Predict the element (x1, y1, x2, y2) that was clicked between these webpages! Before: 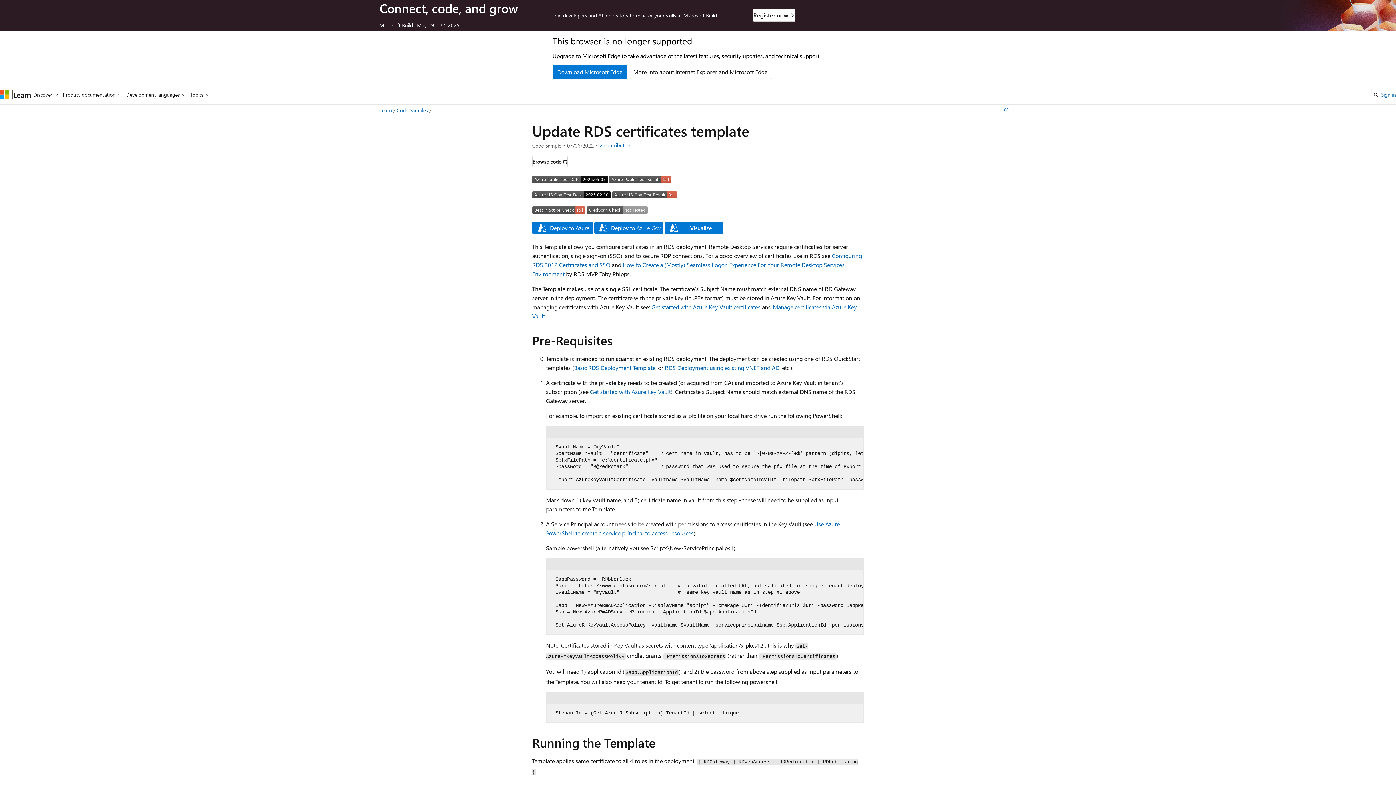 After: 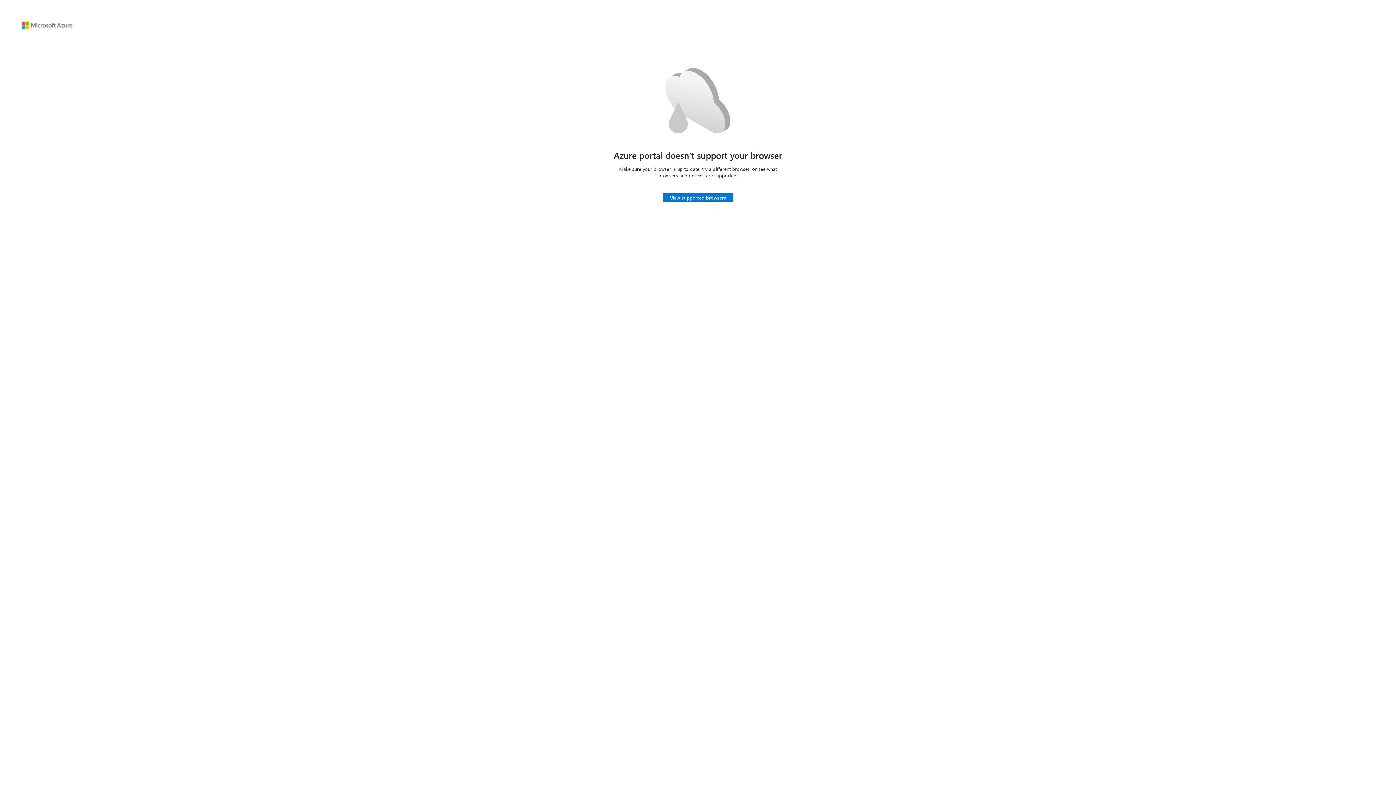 Action: bbox: (532, 228, 593, 235)